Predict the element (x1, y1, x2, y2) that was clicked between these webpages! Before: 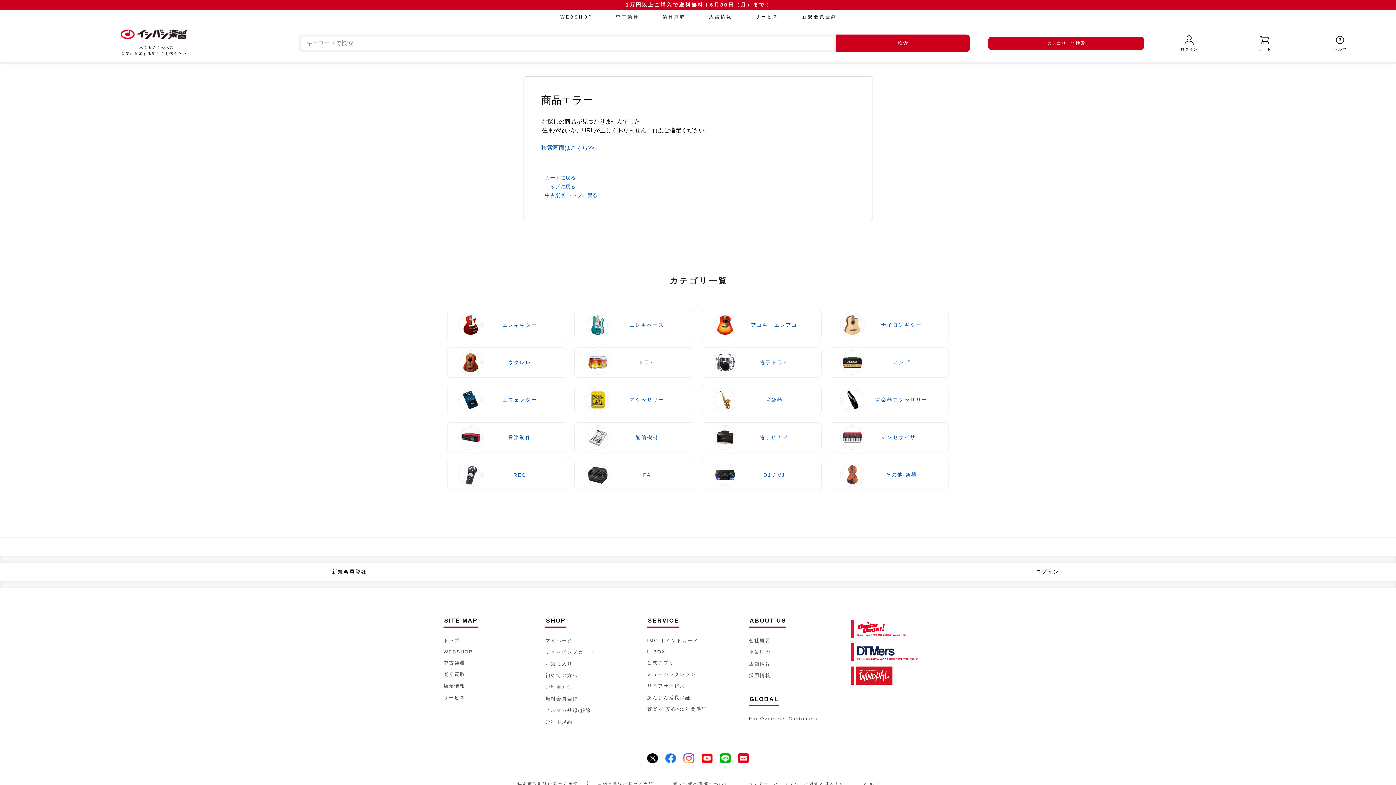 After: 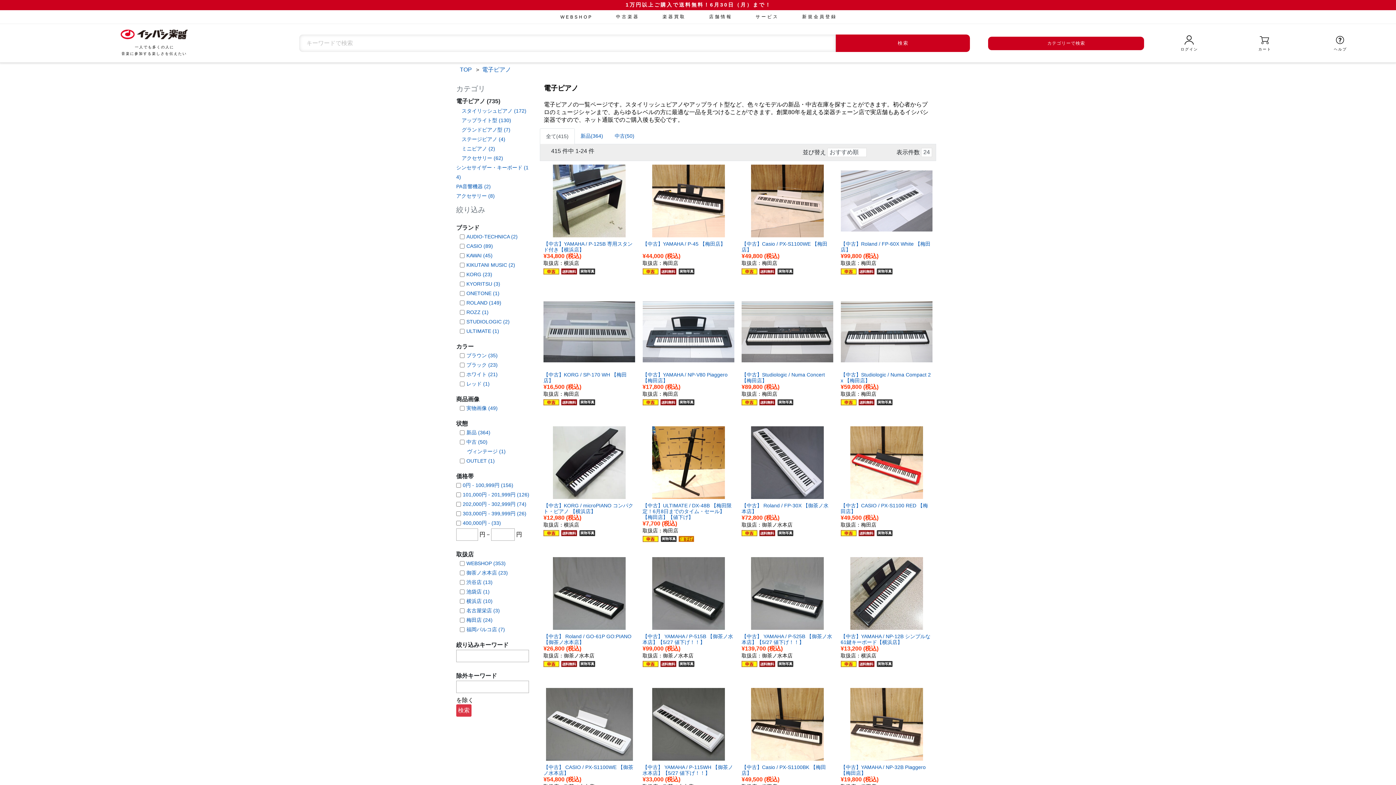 Action: label: 電子ピアノ bbox: (701, 422, 821, 452)